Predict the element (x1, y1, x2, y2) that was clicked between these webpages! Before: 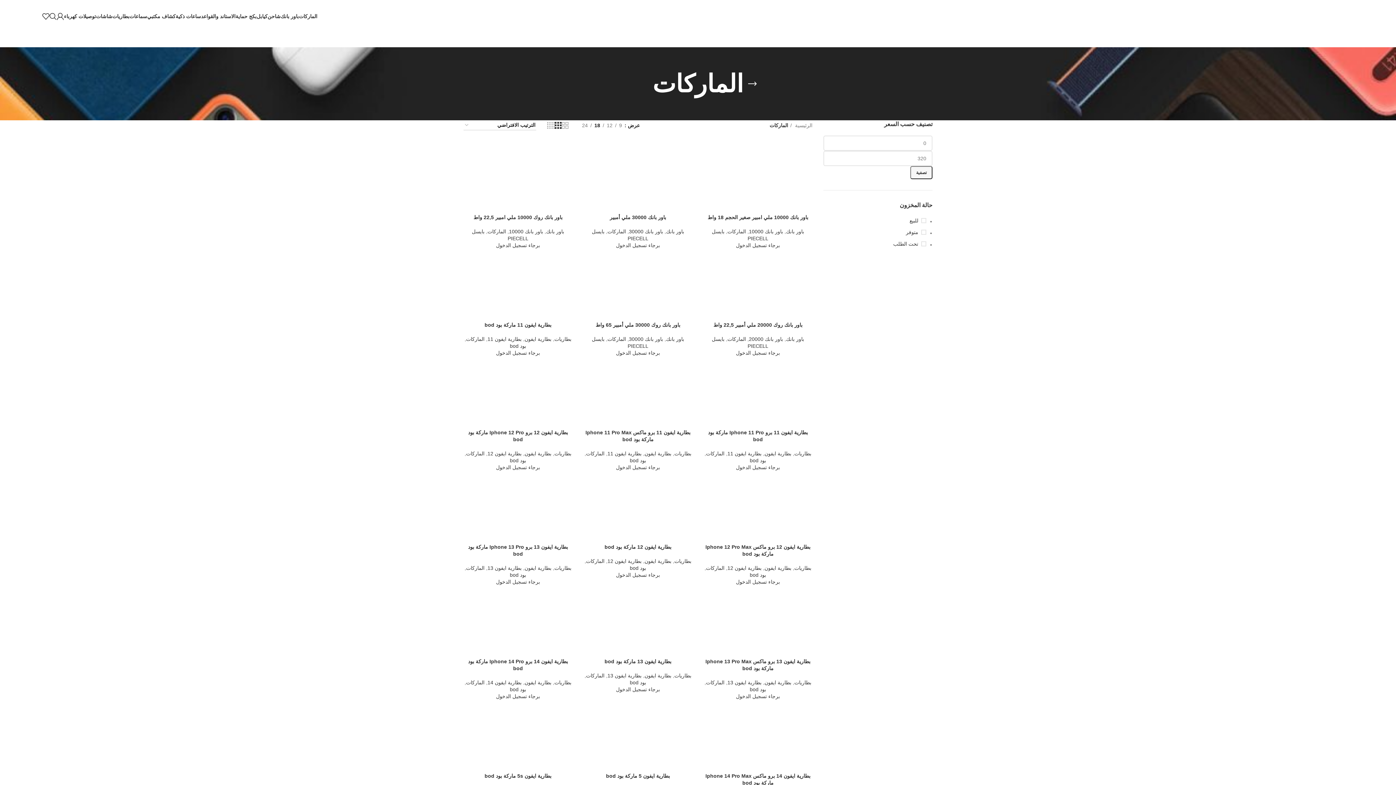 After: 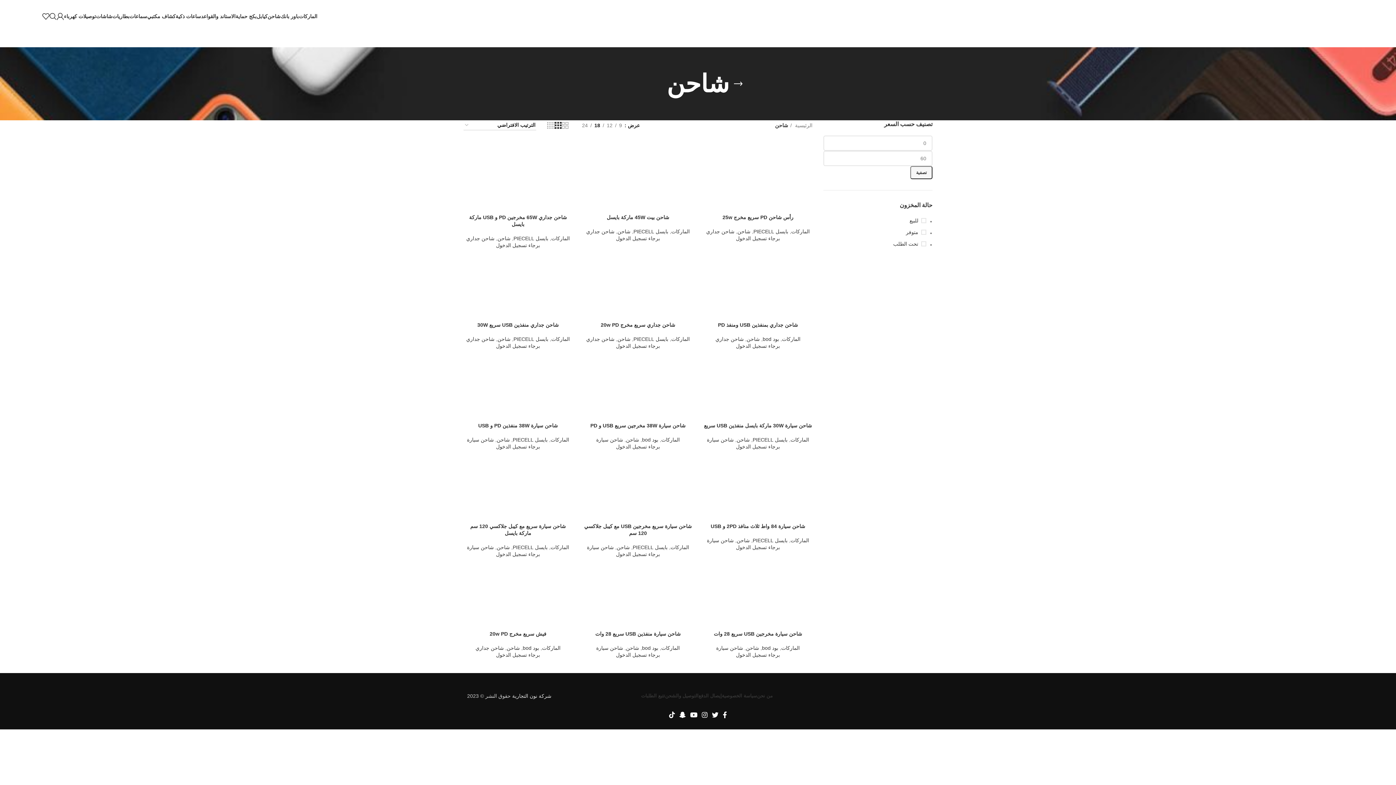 Action: bbox: (267, 9, 280, 23) label: شاحن